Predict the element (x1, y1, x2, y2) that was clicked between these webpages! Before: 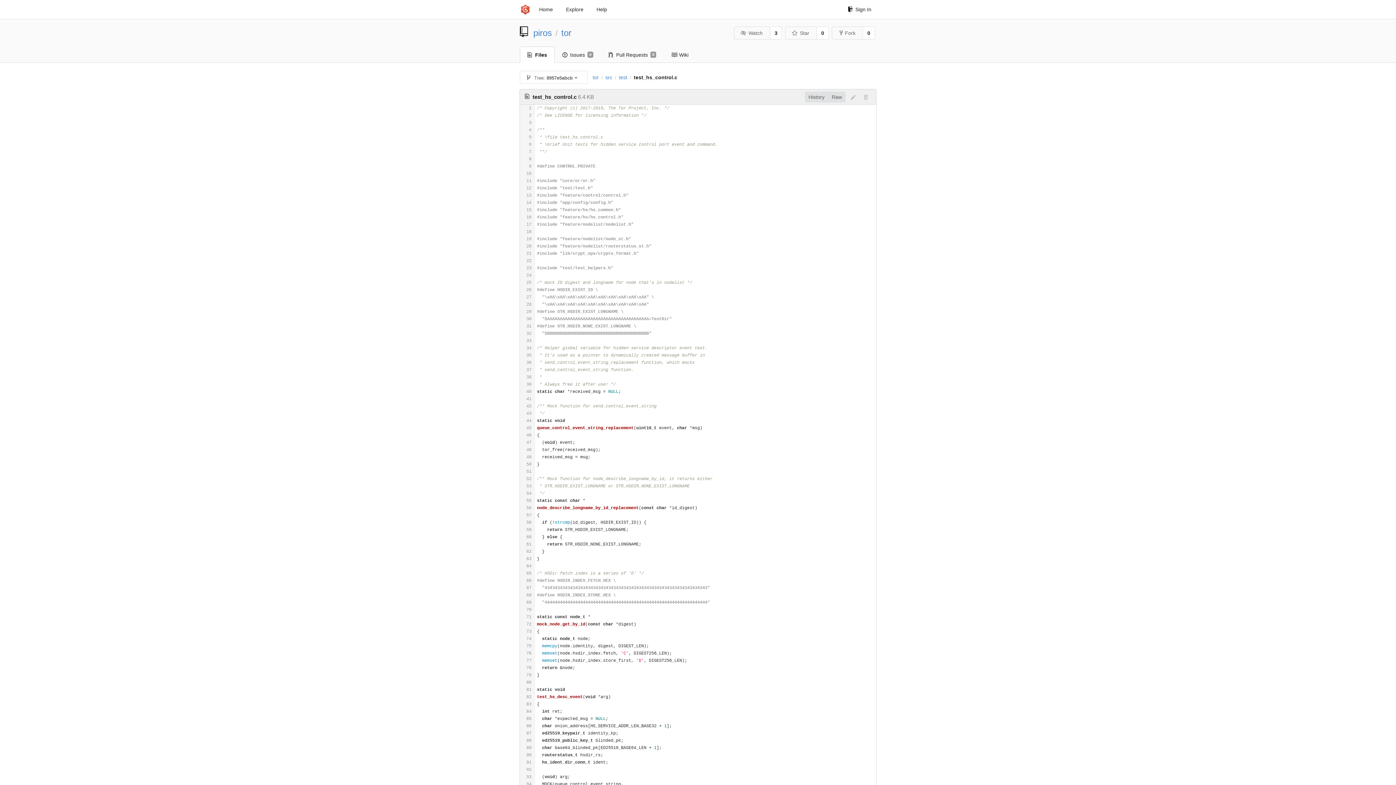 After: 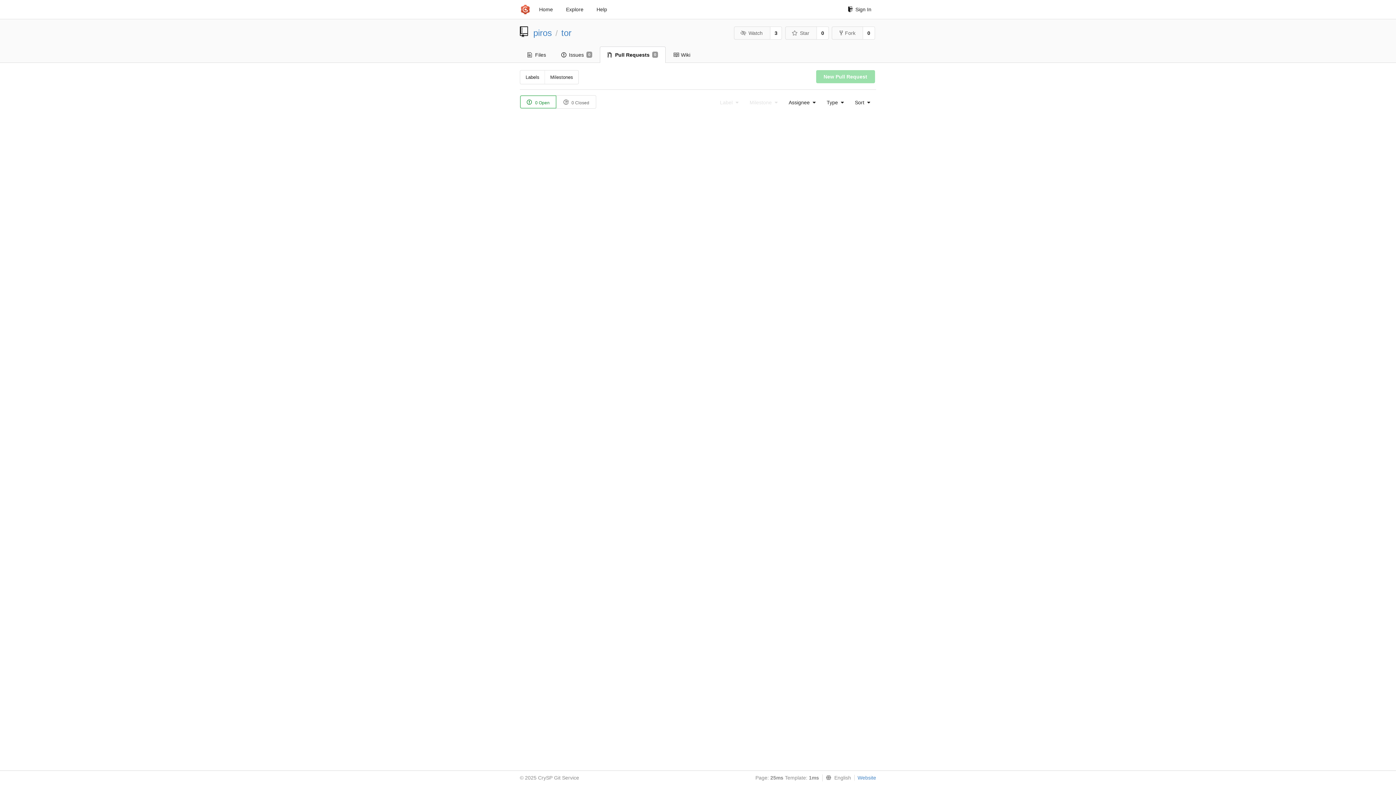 Action: bbox: (601, 46, 664, 62) label: Pull Requests
0